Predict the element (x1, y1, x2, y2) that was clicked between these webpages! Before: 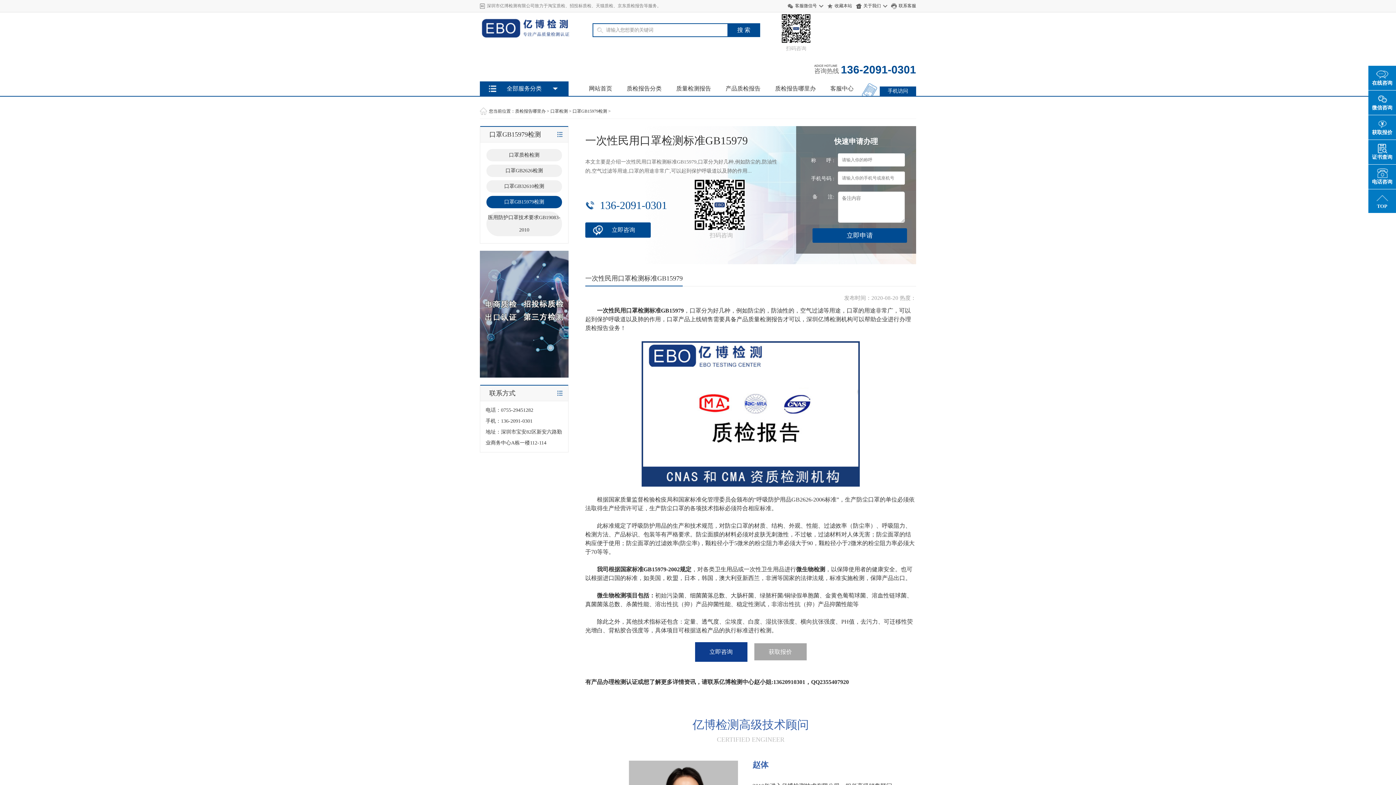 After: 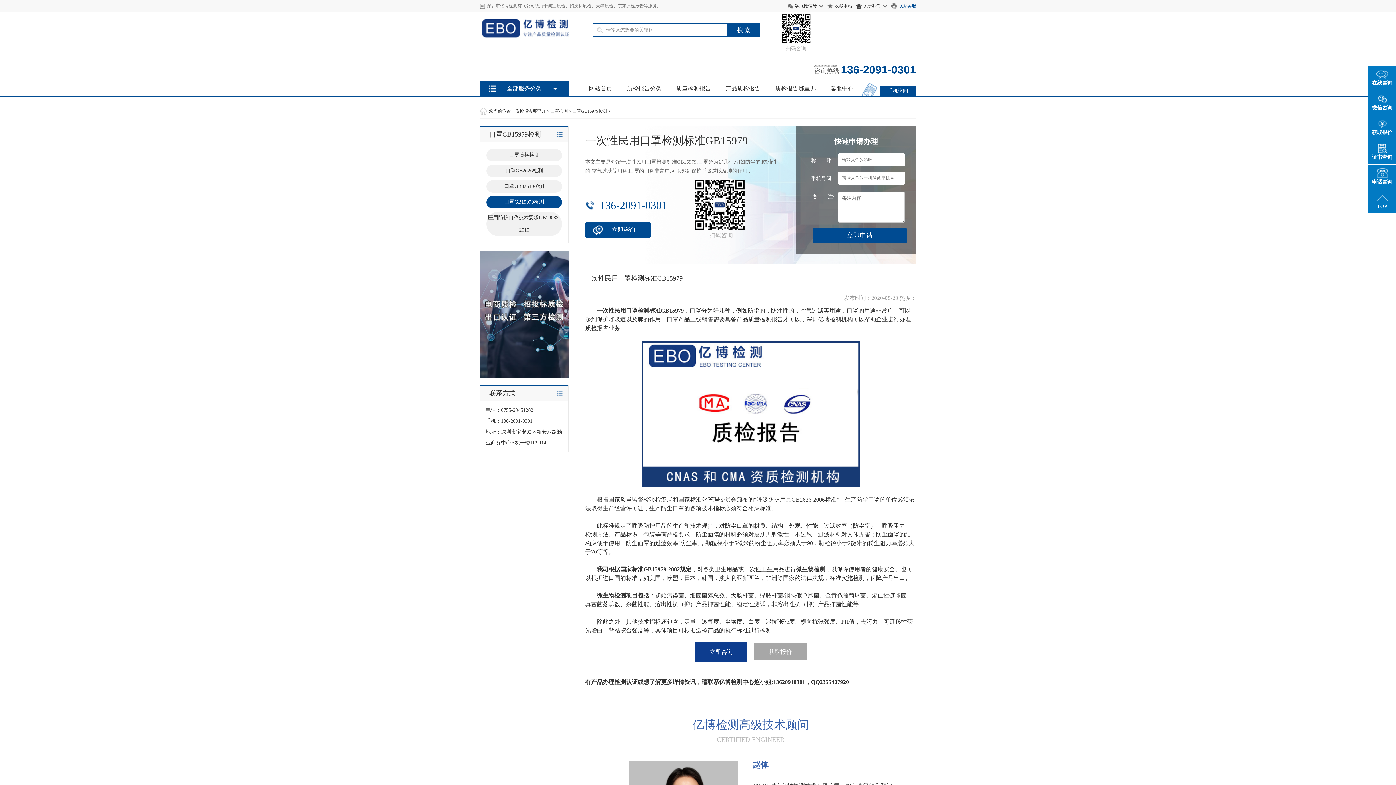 Action: label: 联系客服 bbox: (898, 0, 916, 12)